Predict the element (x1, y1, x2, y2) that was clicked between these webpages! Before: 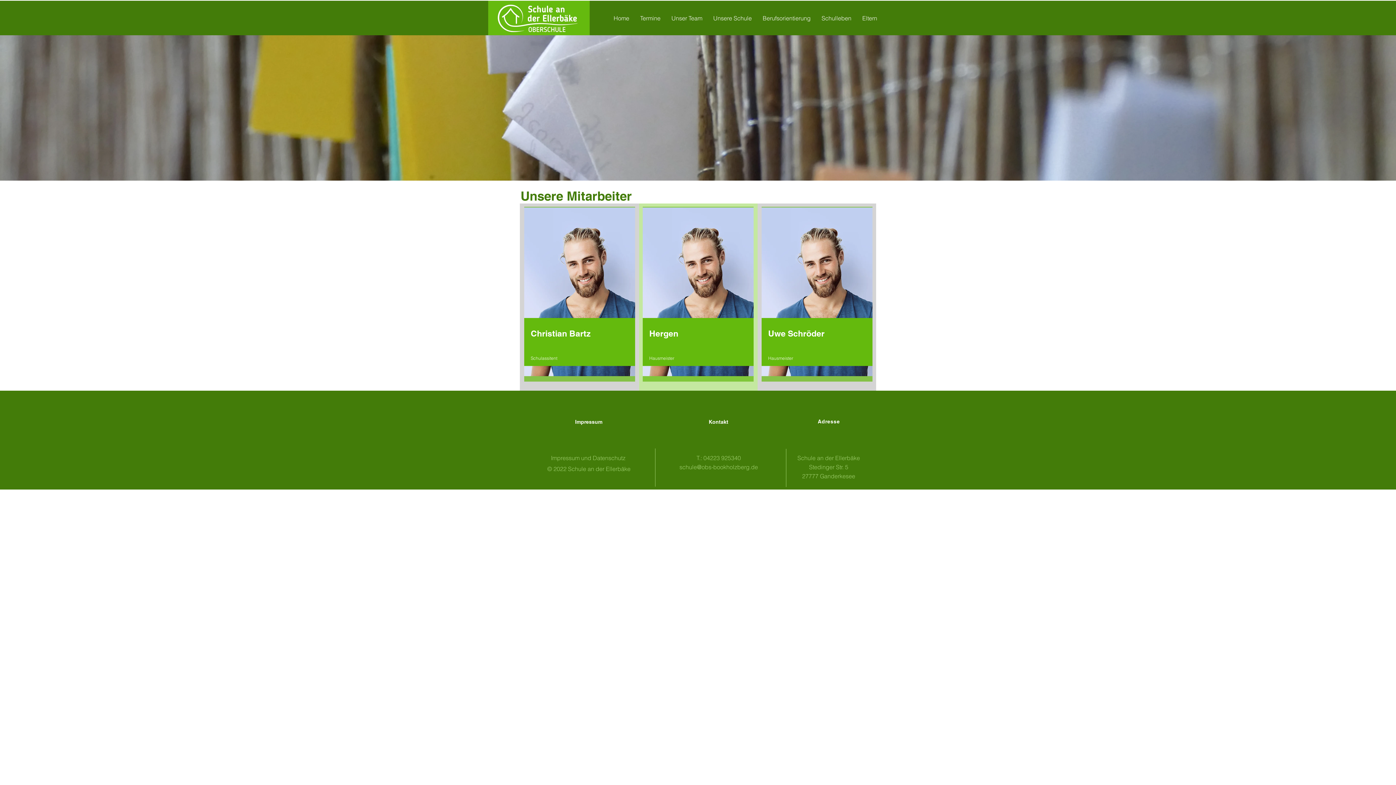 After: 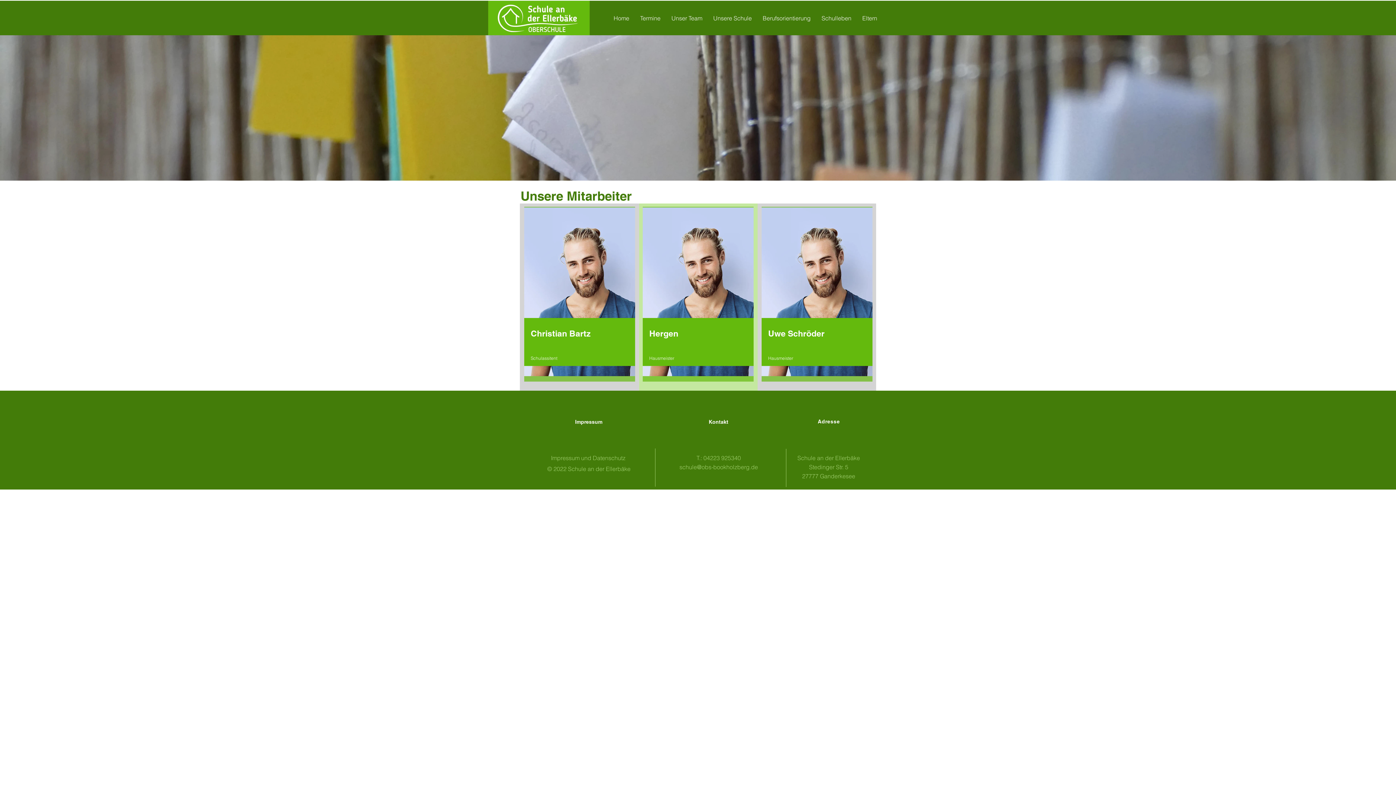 Action: bbox: (679, 463, 758, 470) label: schule@obs-bookholzberg.de